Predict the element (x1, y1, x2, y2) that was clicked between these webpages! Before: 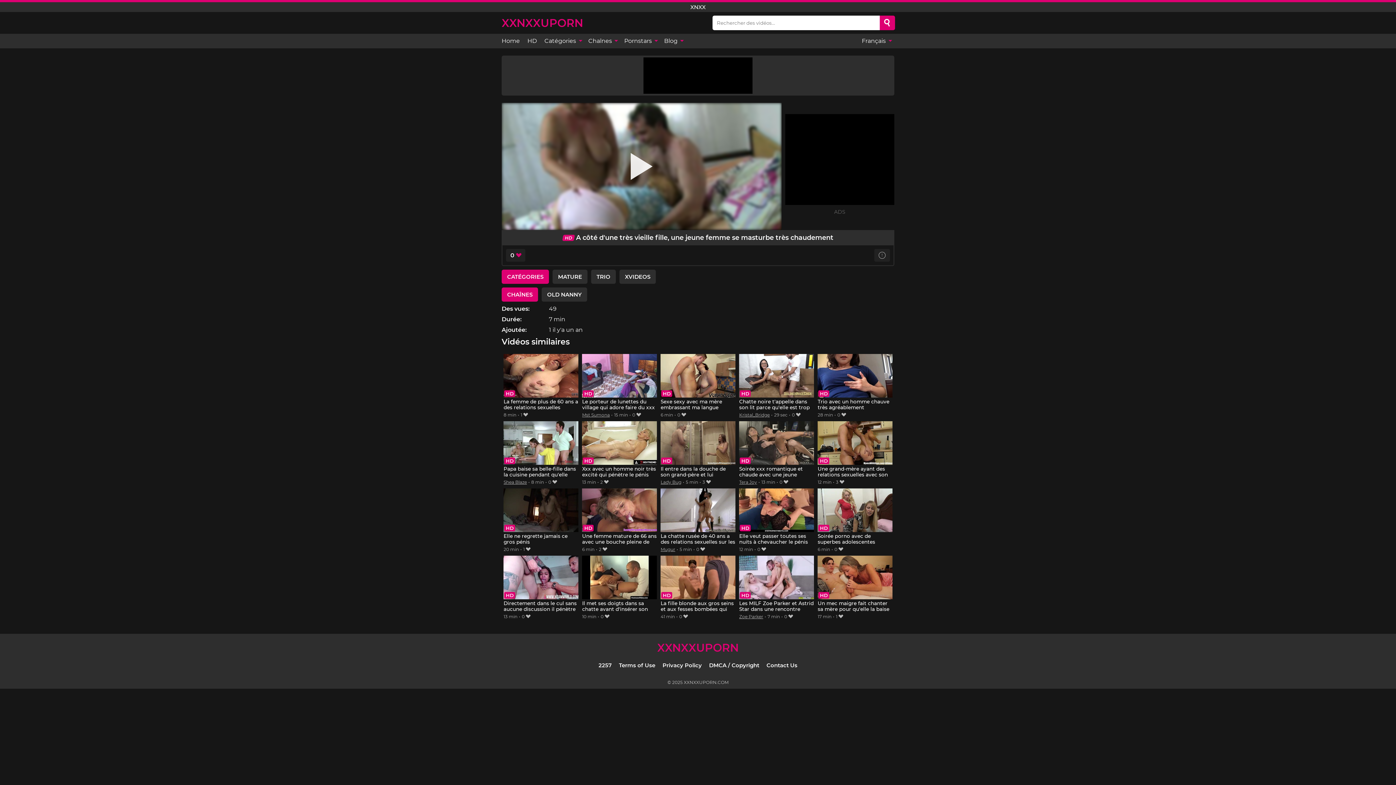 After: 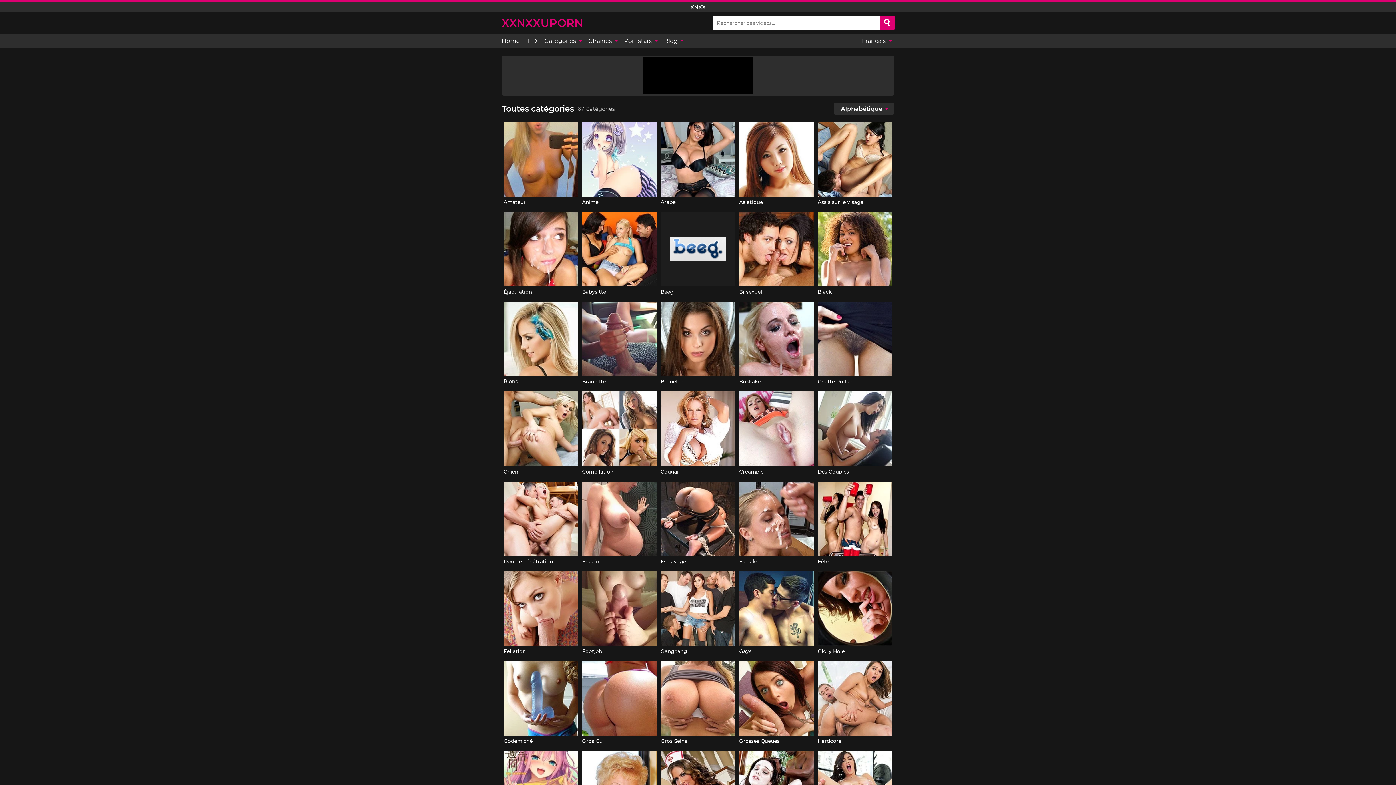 Action: label: Catégories  bbox: (540, 33, 584, 48)